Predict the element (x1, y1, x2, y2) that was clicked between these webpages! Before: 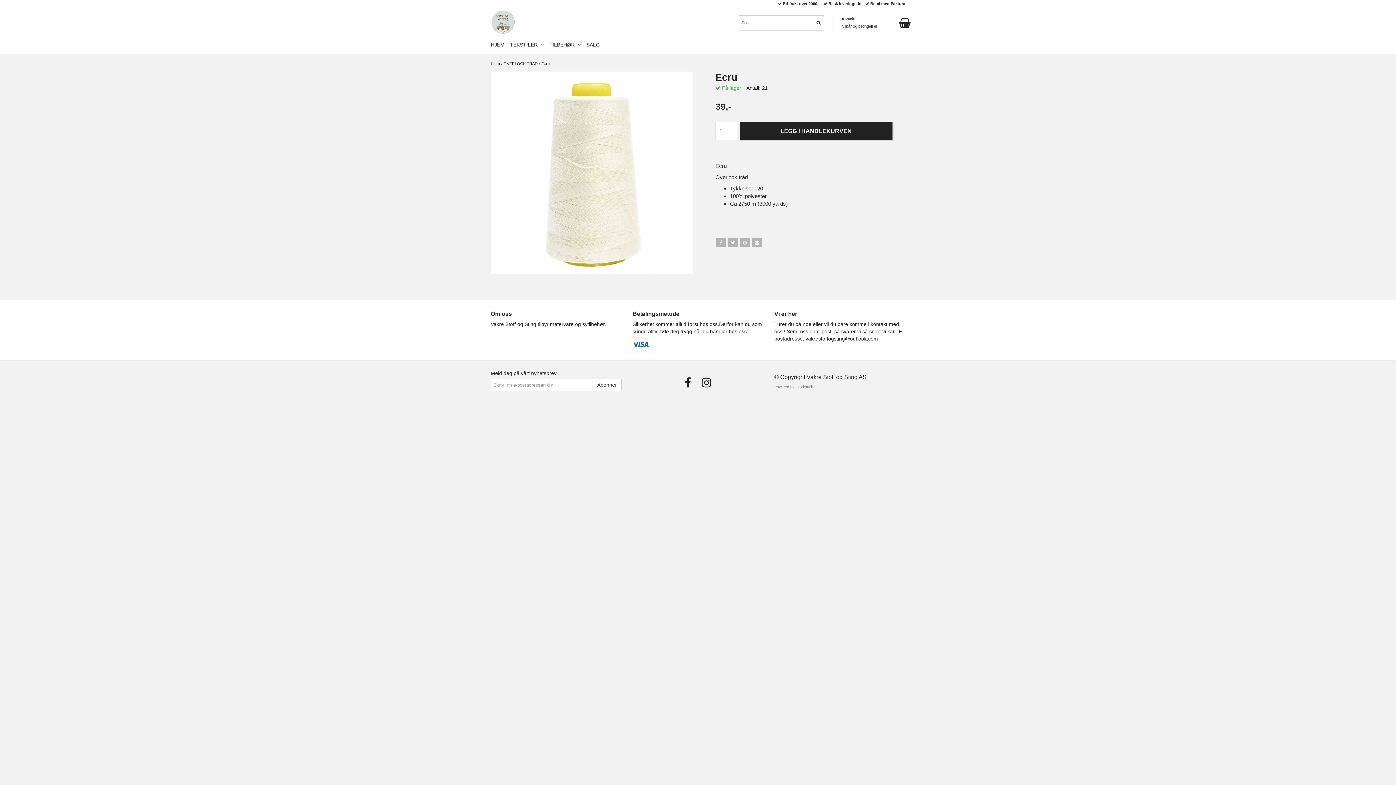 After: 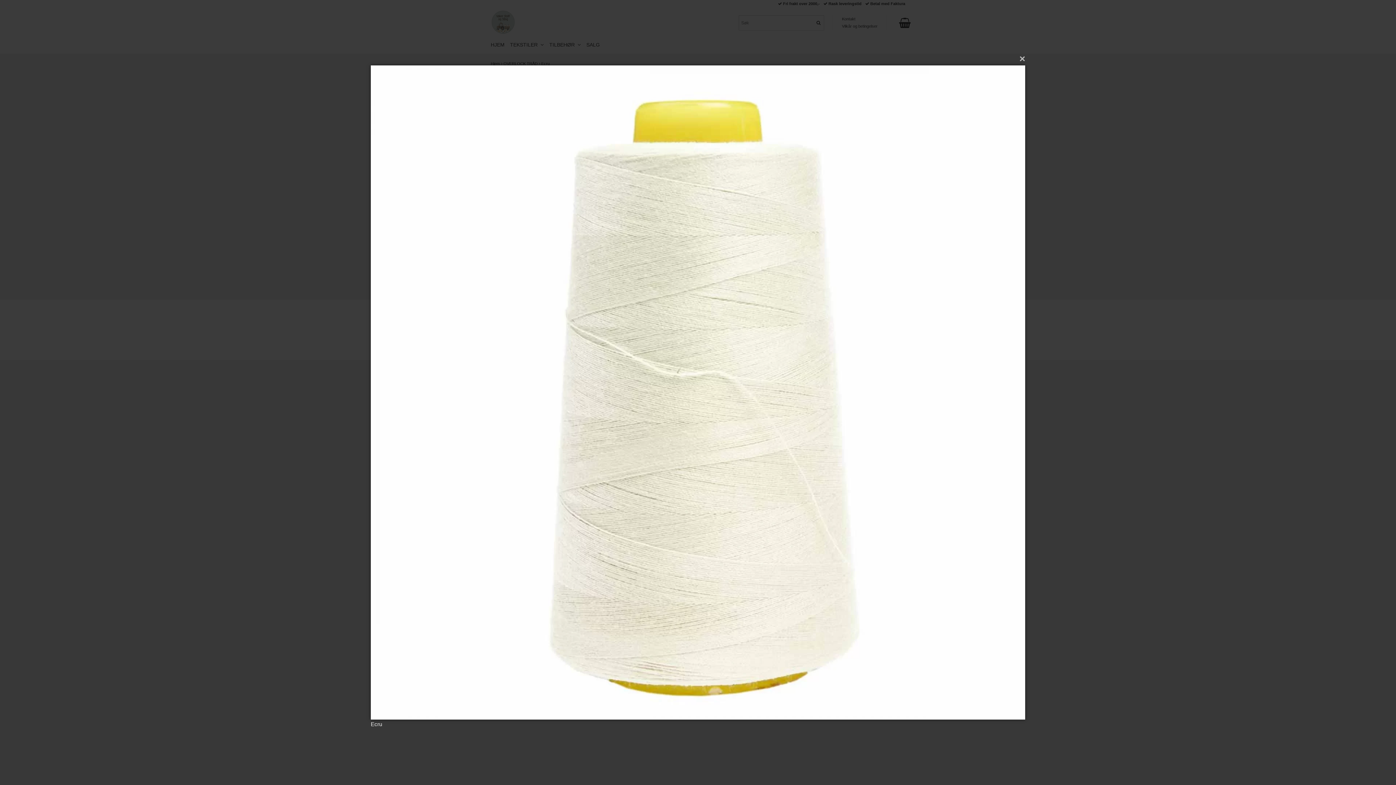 Action: bbox: (490, 72, 692, 274)